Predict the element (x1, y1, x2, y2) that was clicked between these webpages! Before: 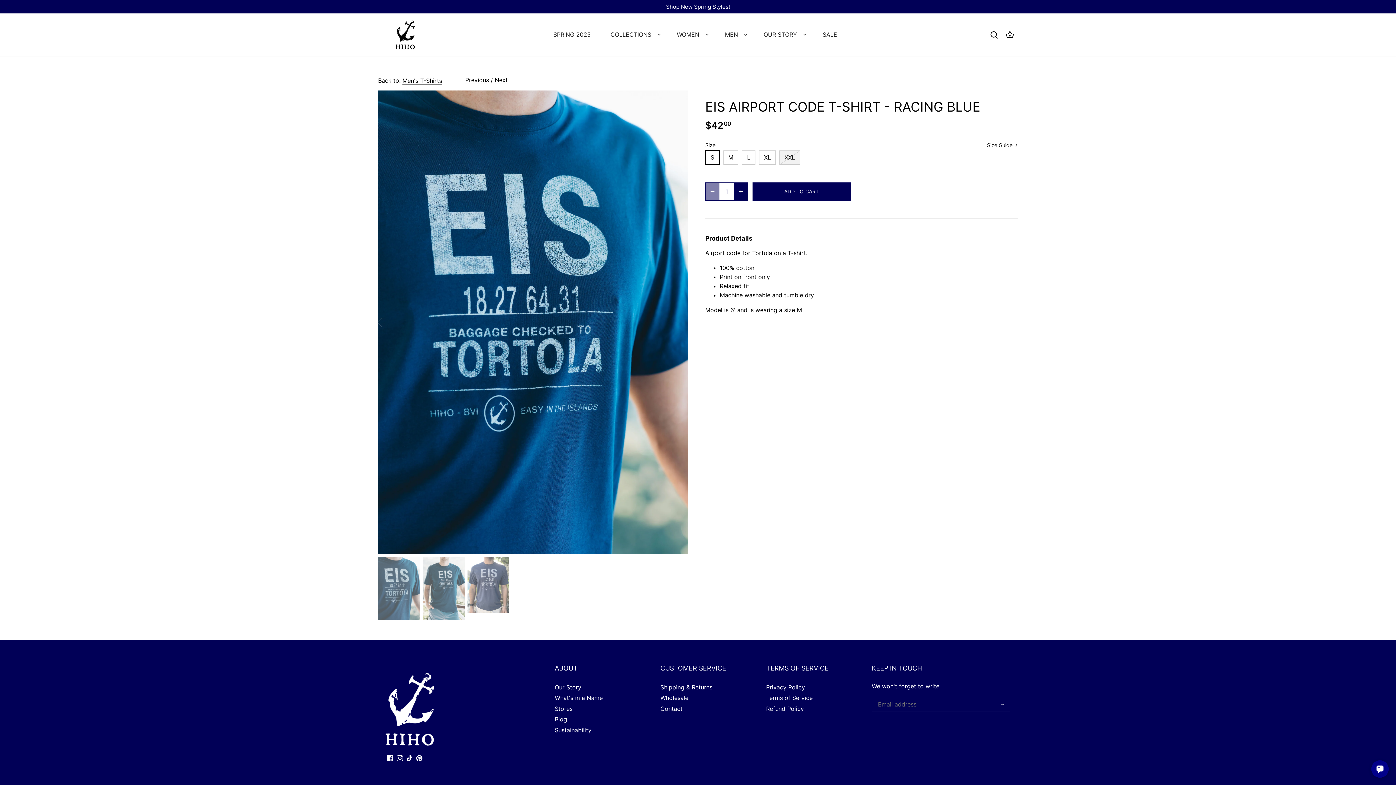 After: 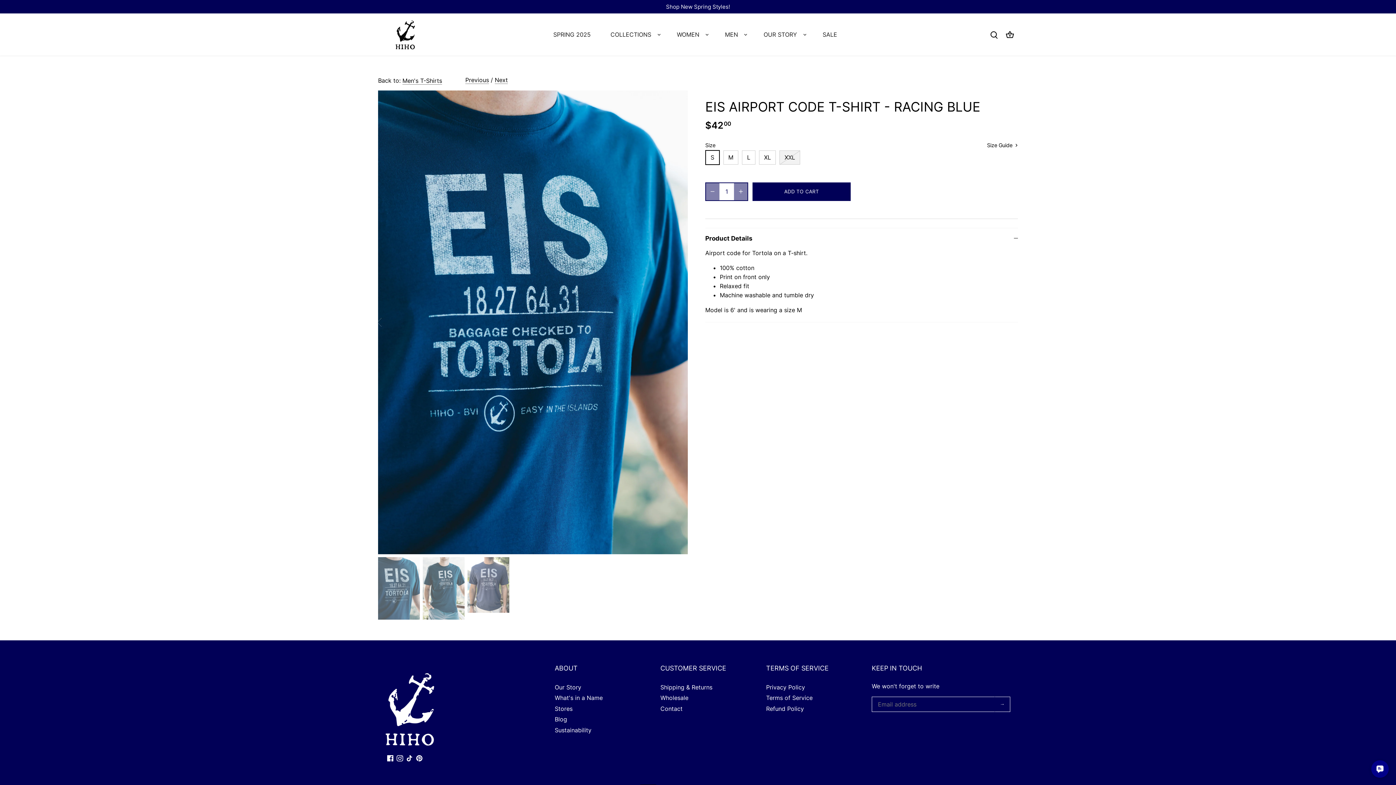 Action: bbox: (734, 182, 748, 200) label: Increase